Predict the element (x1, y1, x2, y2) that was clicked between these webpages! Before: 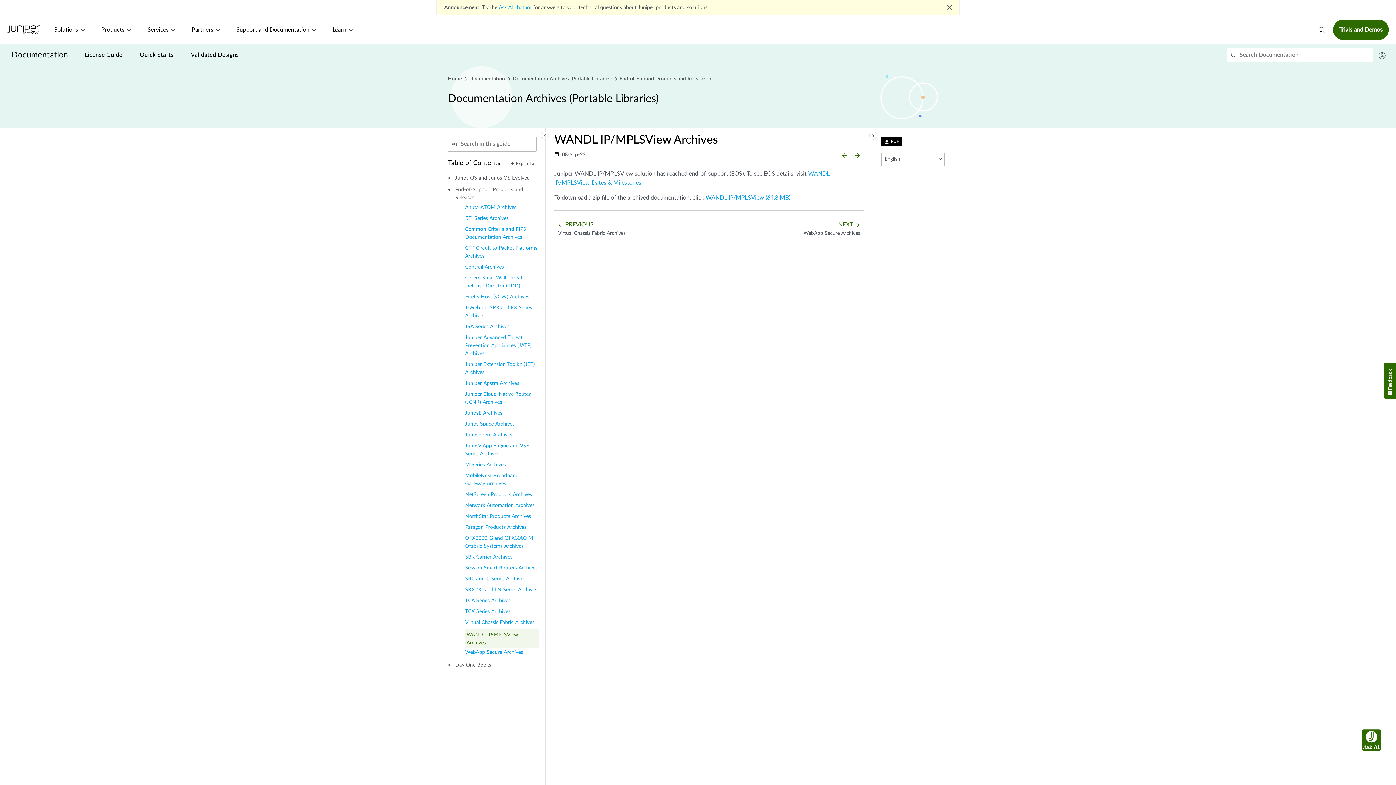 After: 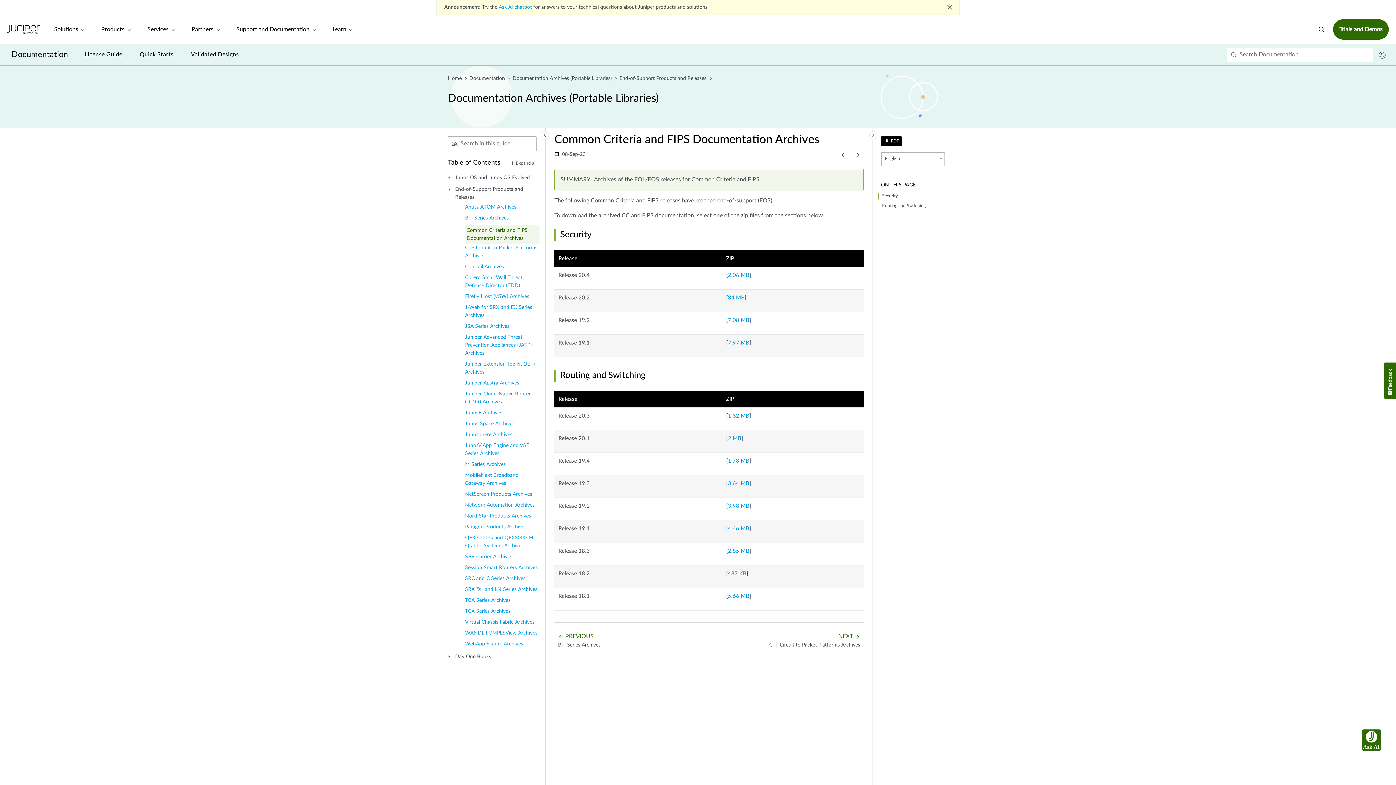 Action: label: Common Criteria and FIPS Documentation Archives bbox: (465, 225, 539, 244)